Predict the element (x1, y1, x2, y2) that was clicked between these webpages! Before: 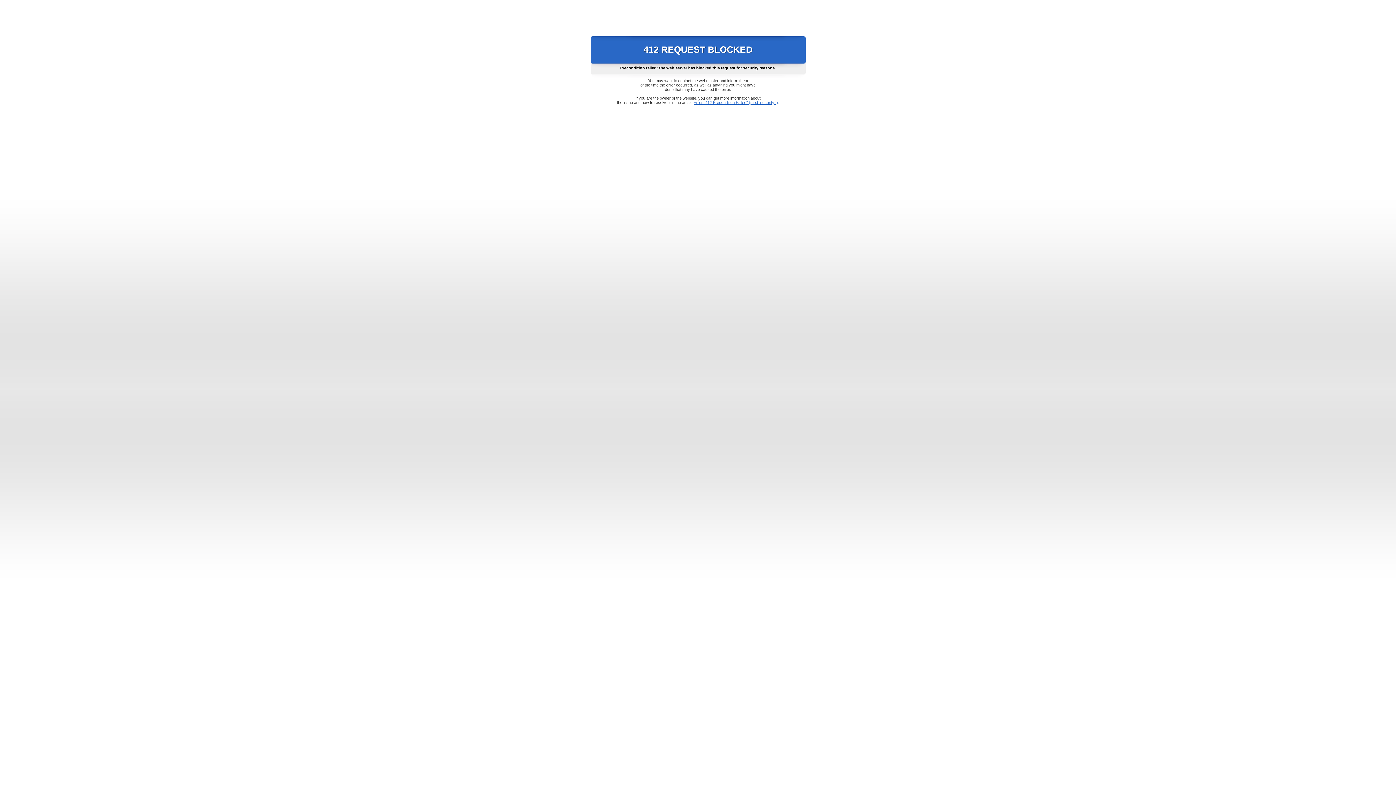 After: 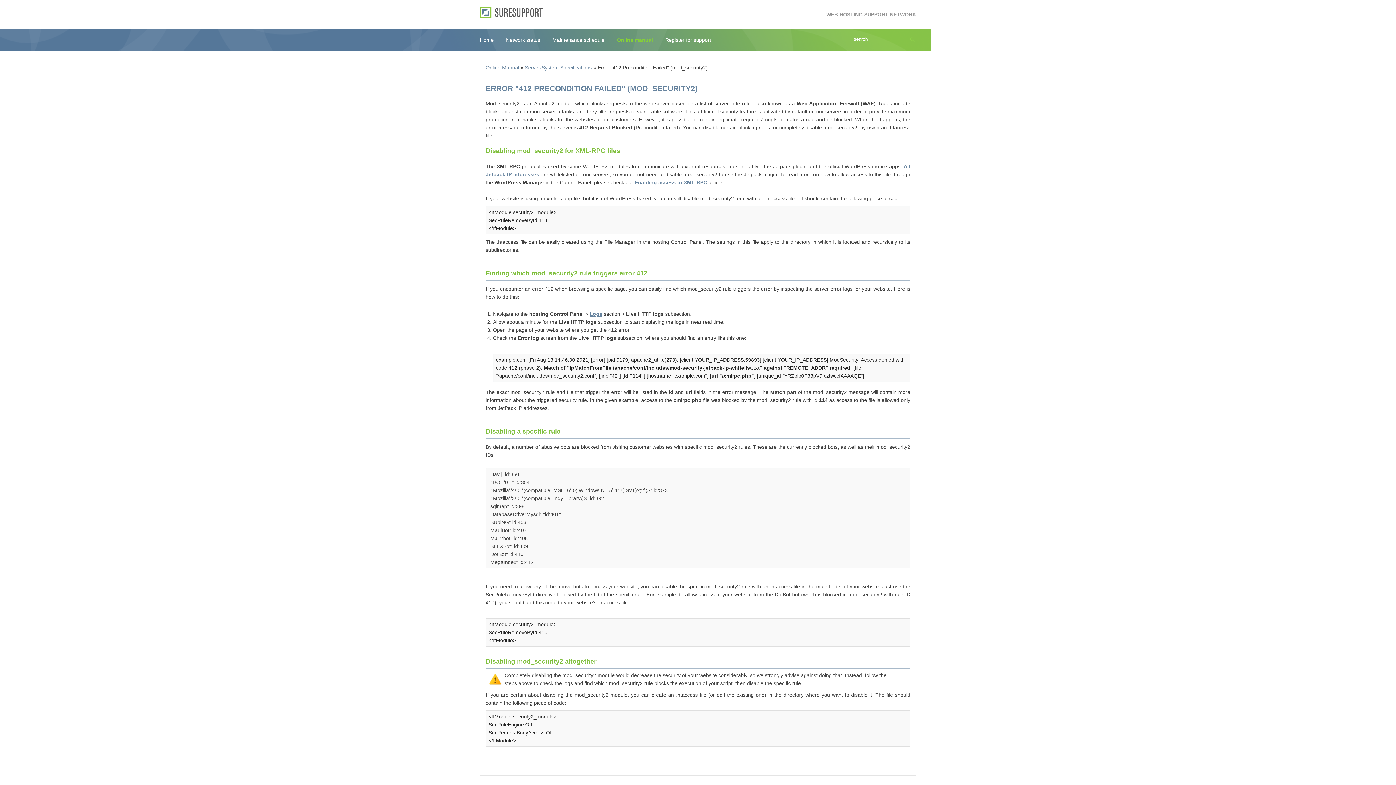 Action: label: Error "412 Precondition Failed" (mod_security2) bbox: (693, 100, 778, 104)